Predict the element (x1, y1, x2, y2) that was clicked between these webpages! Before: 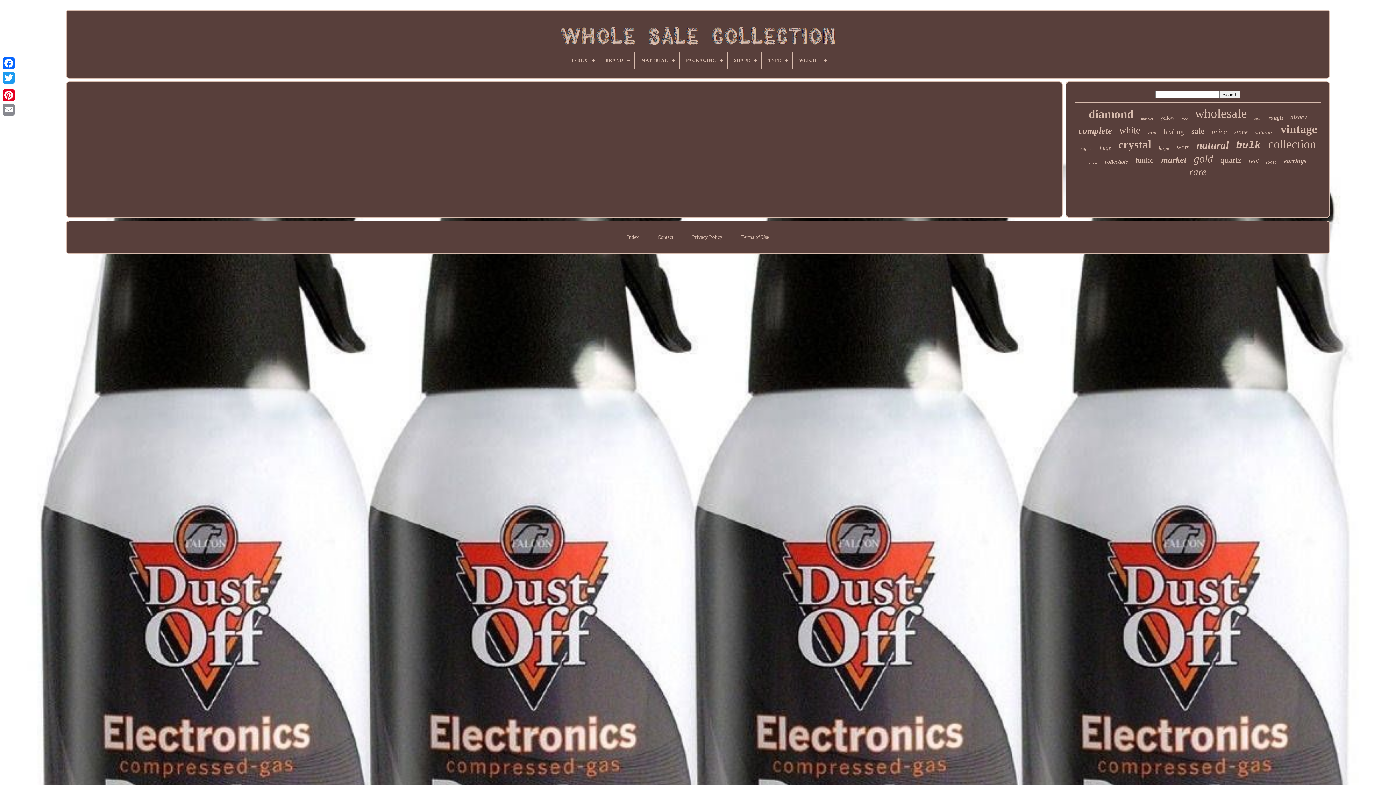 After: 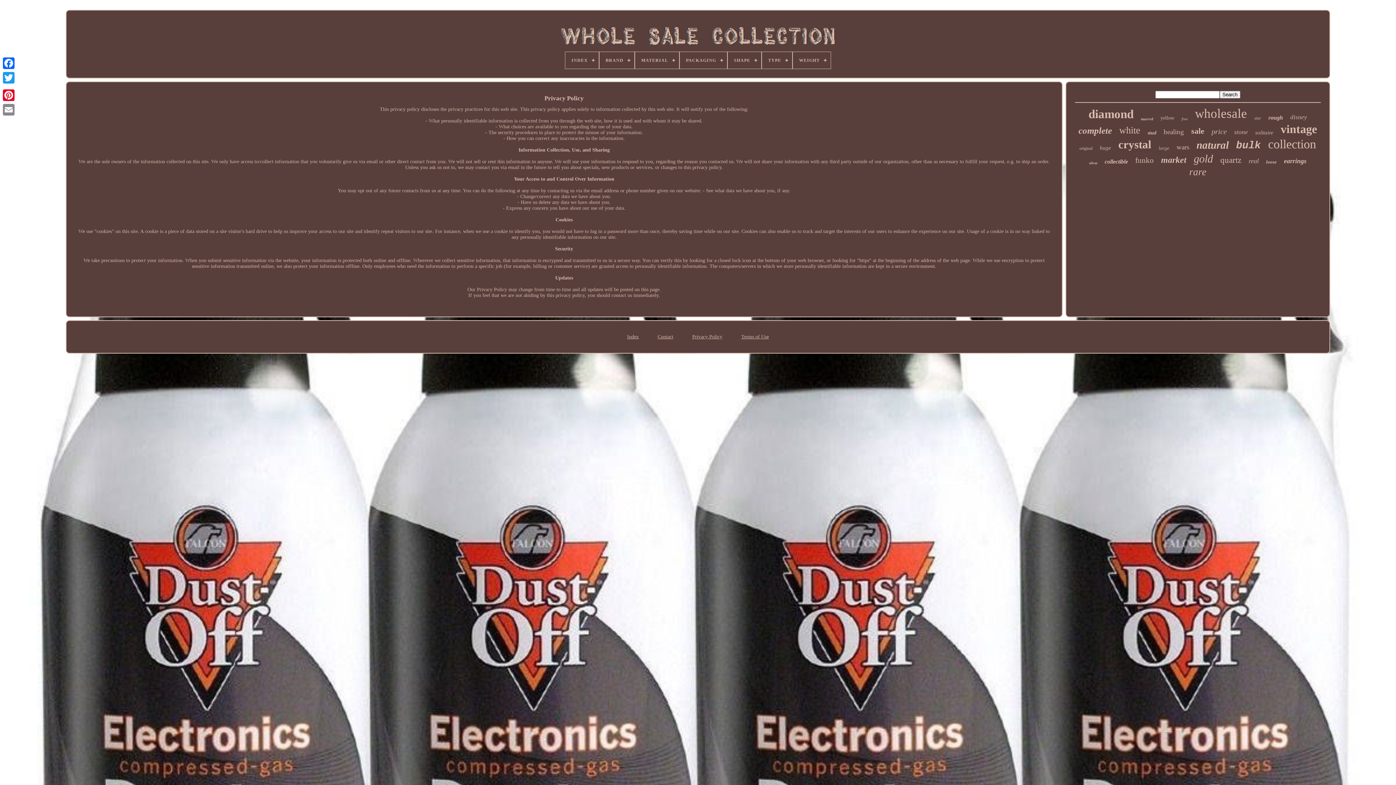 Action: bbox: (692, 234, 722, 240) label: Privacy Policy